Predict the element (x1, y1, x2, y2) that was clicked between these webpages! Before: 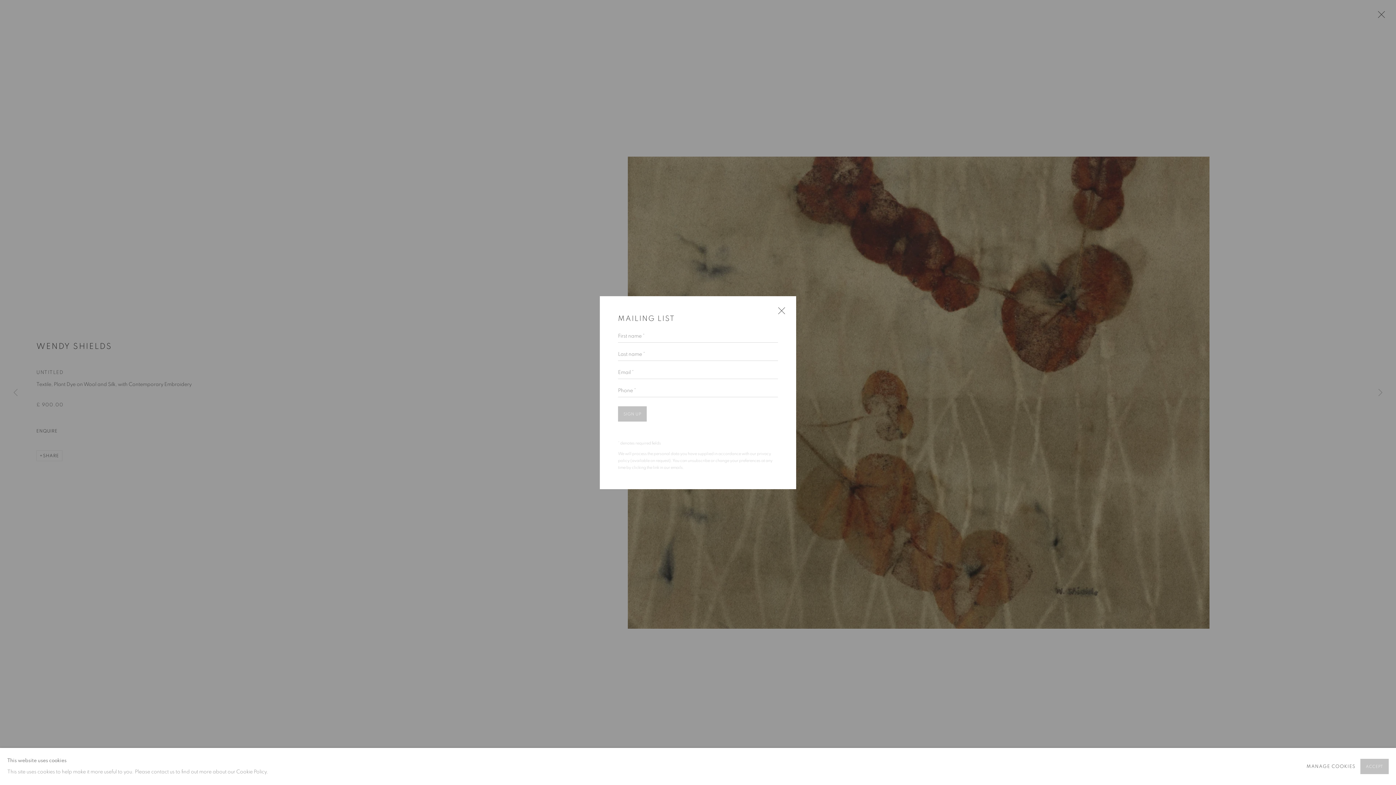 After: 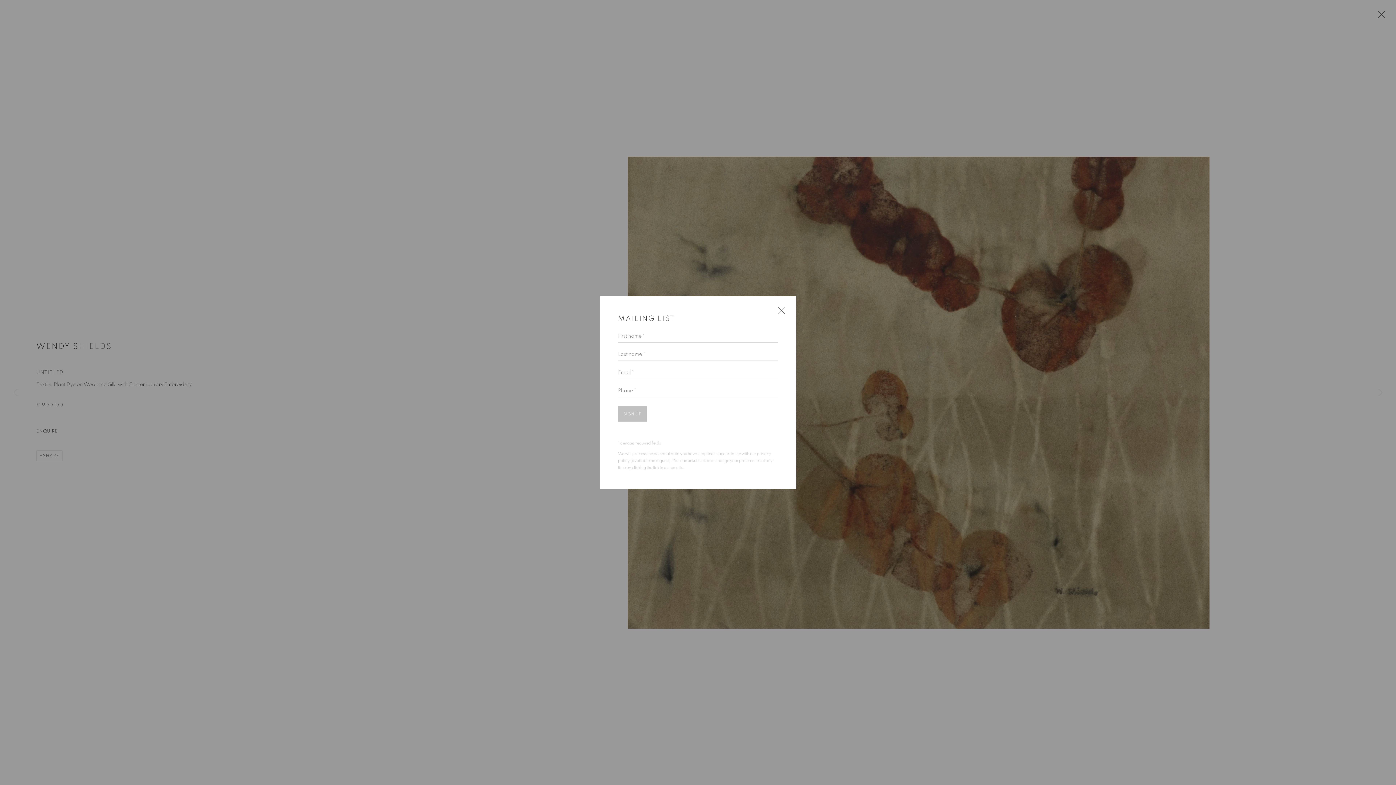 Action: bbox: (1360, 759, 1389, 774) label: ACCEPT